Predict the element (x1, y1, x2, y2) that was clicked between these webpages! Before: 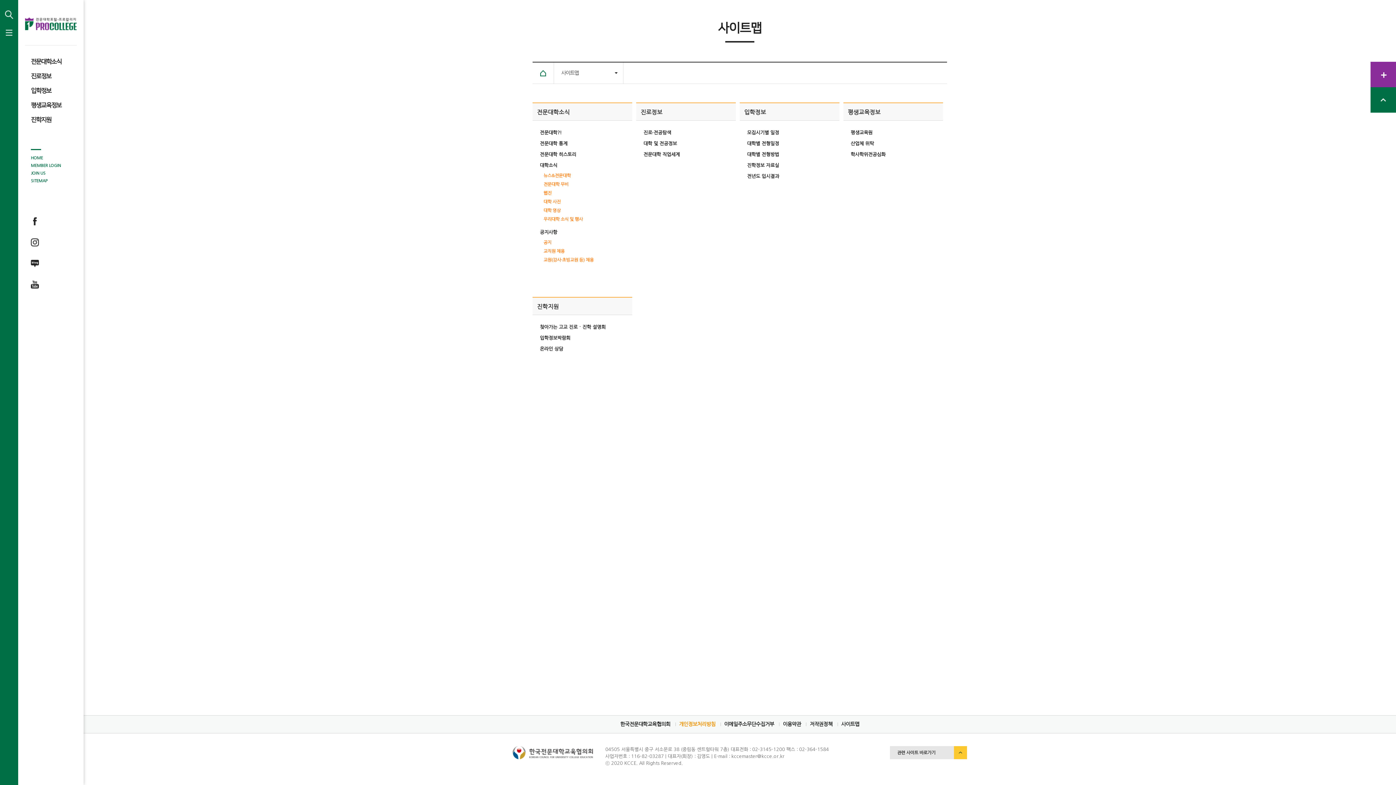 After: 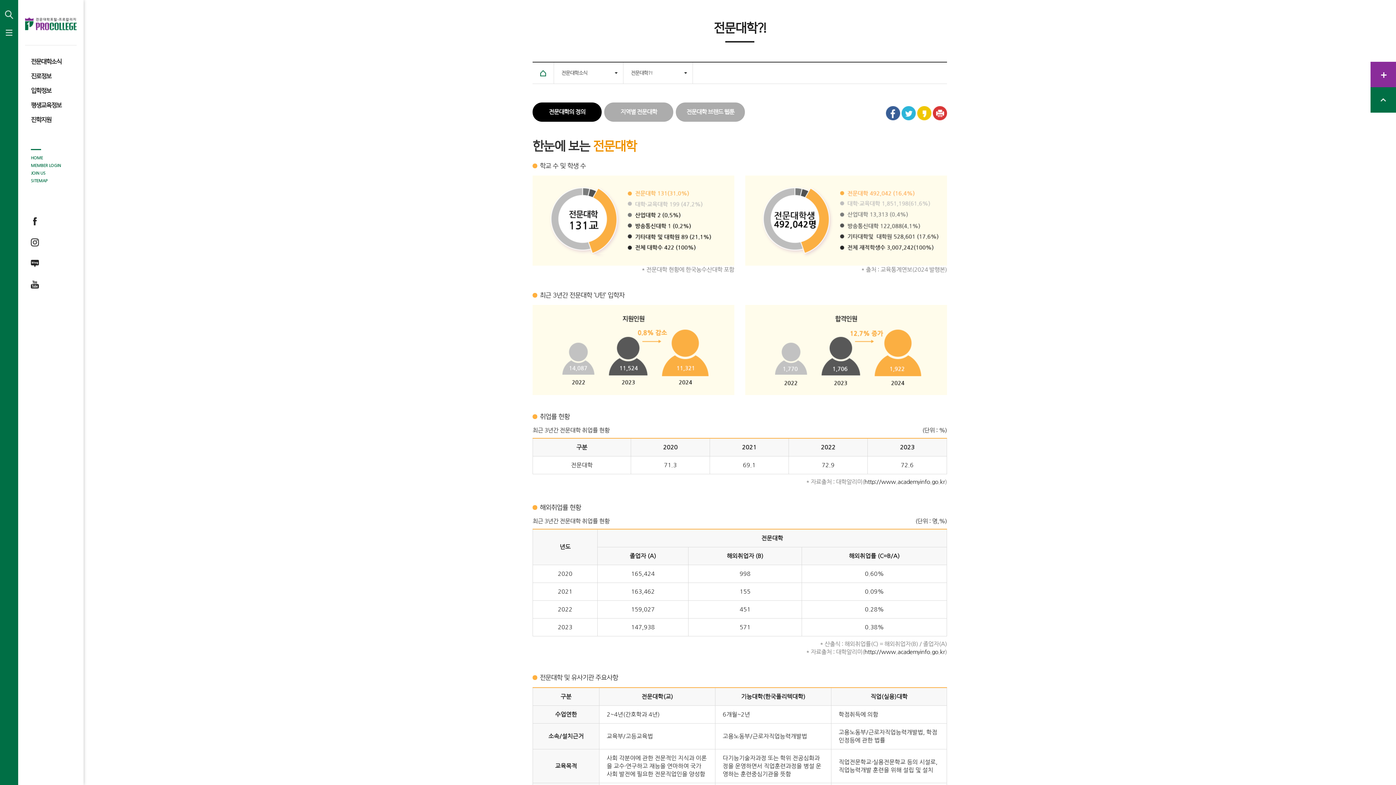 Action: label: 전문대학?! bbox: (532, 129, 632, 136)